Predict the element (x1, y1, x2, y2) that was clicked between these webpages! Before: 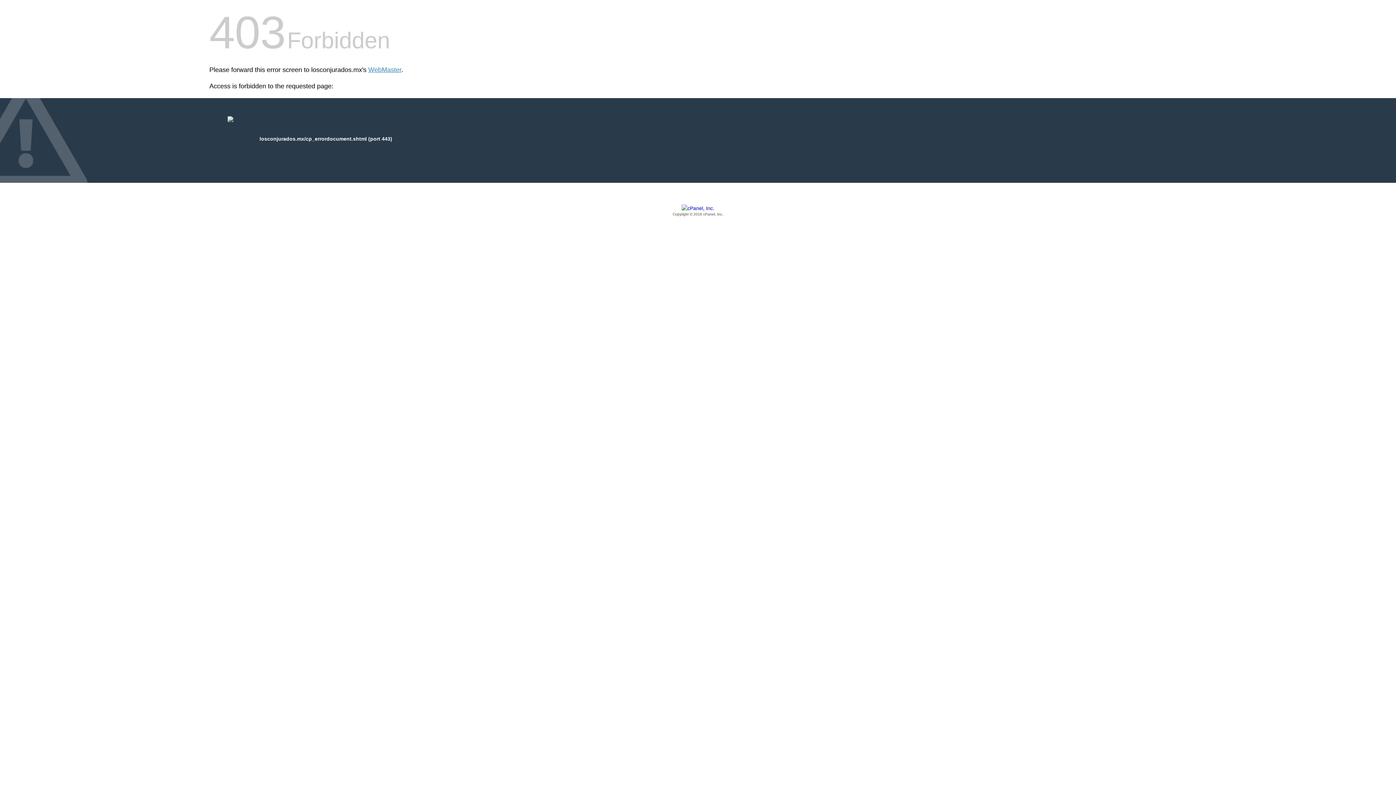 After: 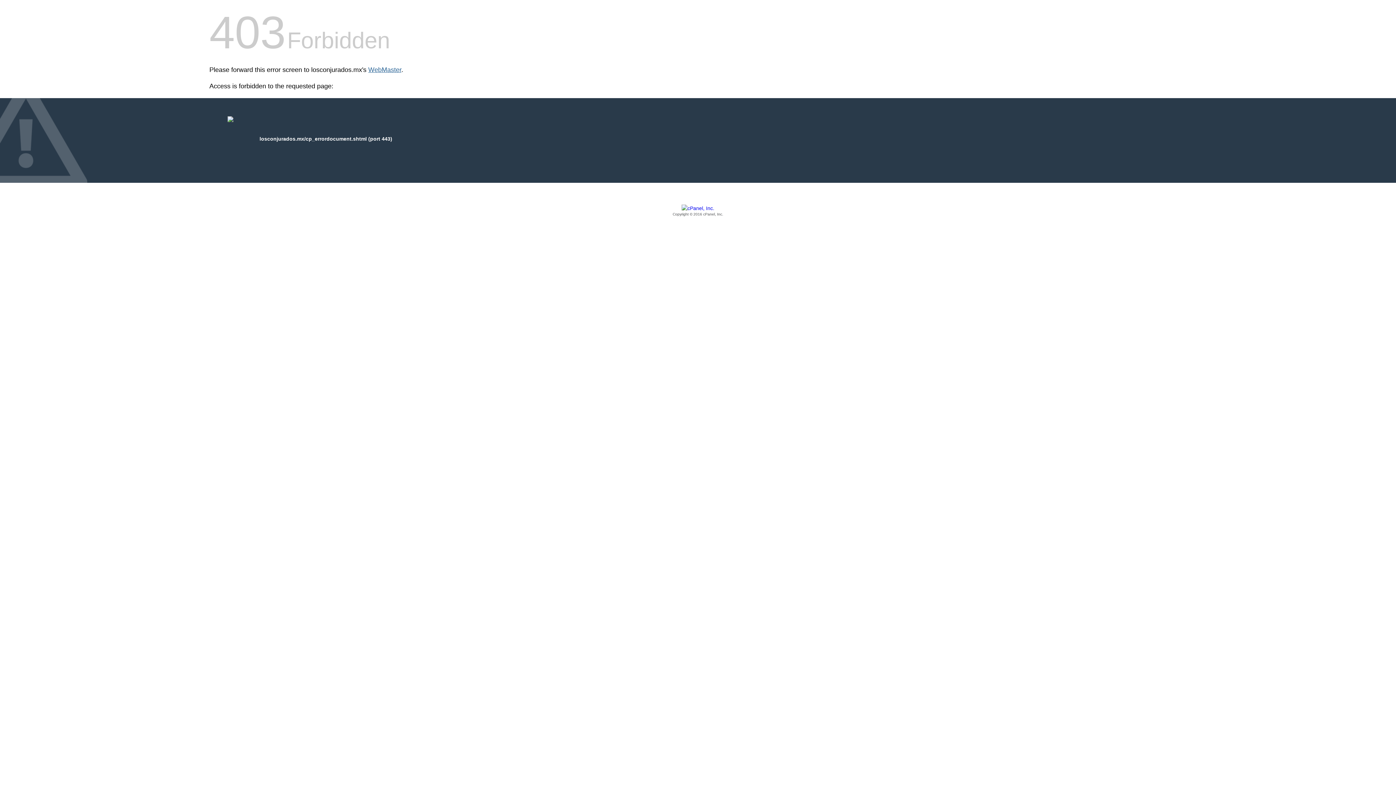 Action: bbox: (368, 66, 401, 73) label: WebMaster